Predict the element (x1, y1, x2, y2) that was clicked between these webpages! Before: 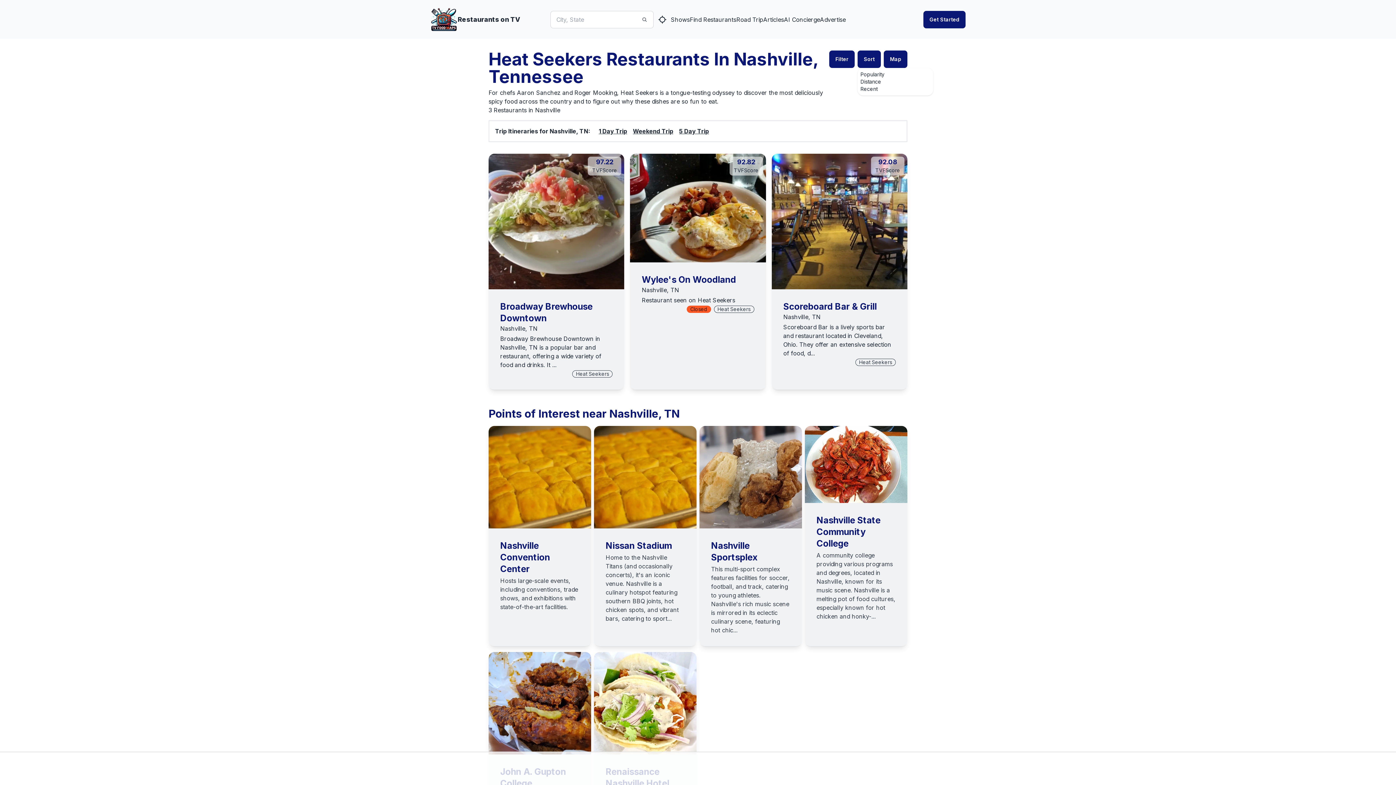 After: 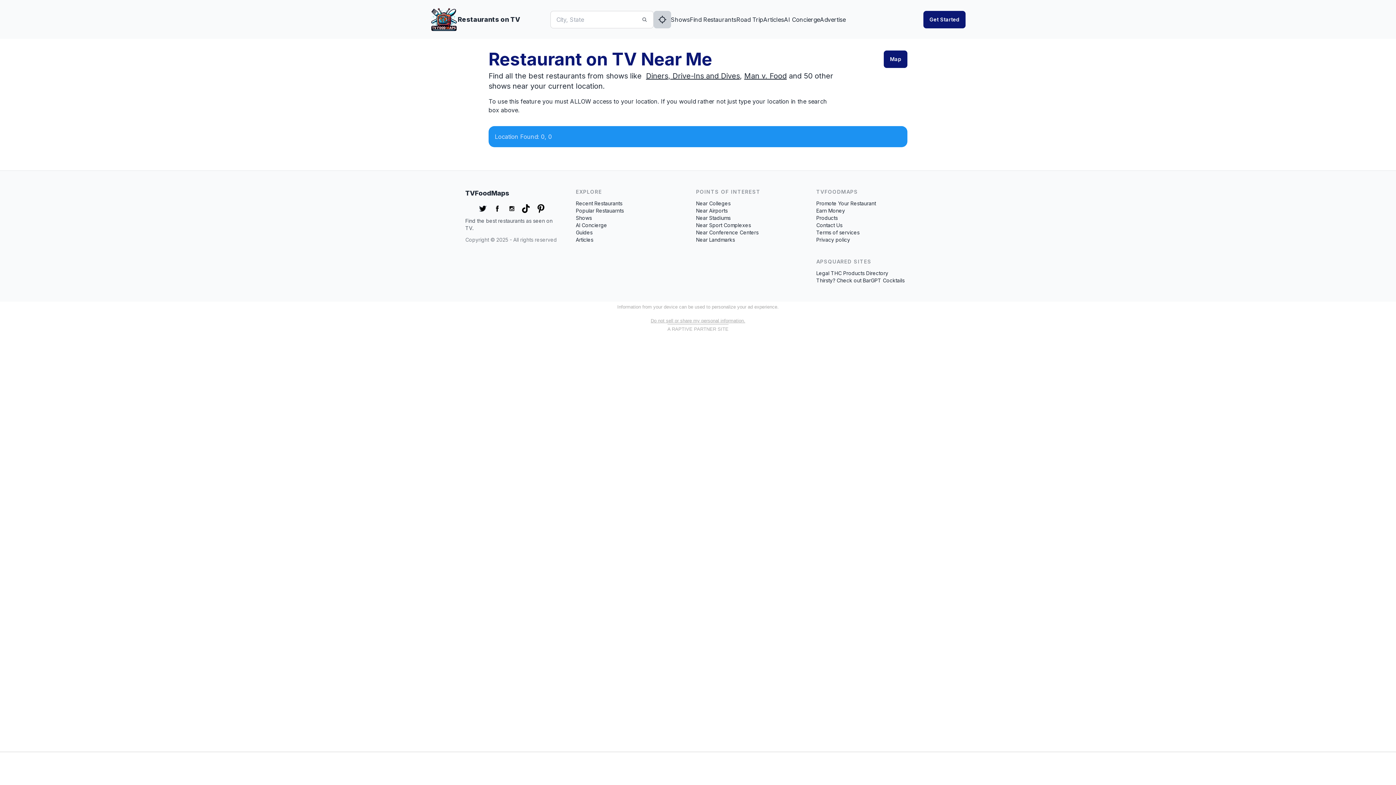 Action: bbox: (653, 10, 671, 28)